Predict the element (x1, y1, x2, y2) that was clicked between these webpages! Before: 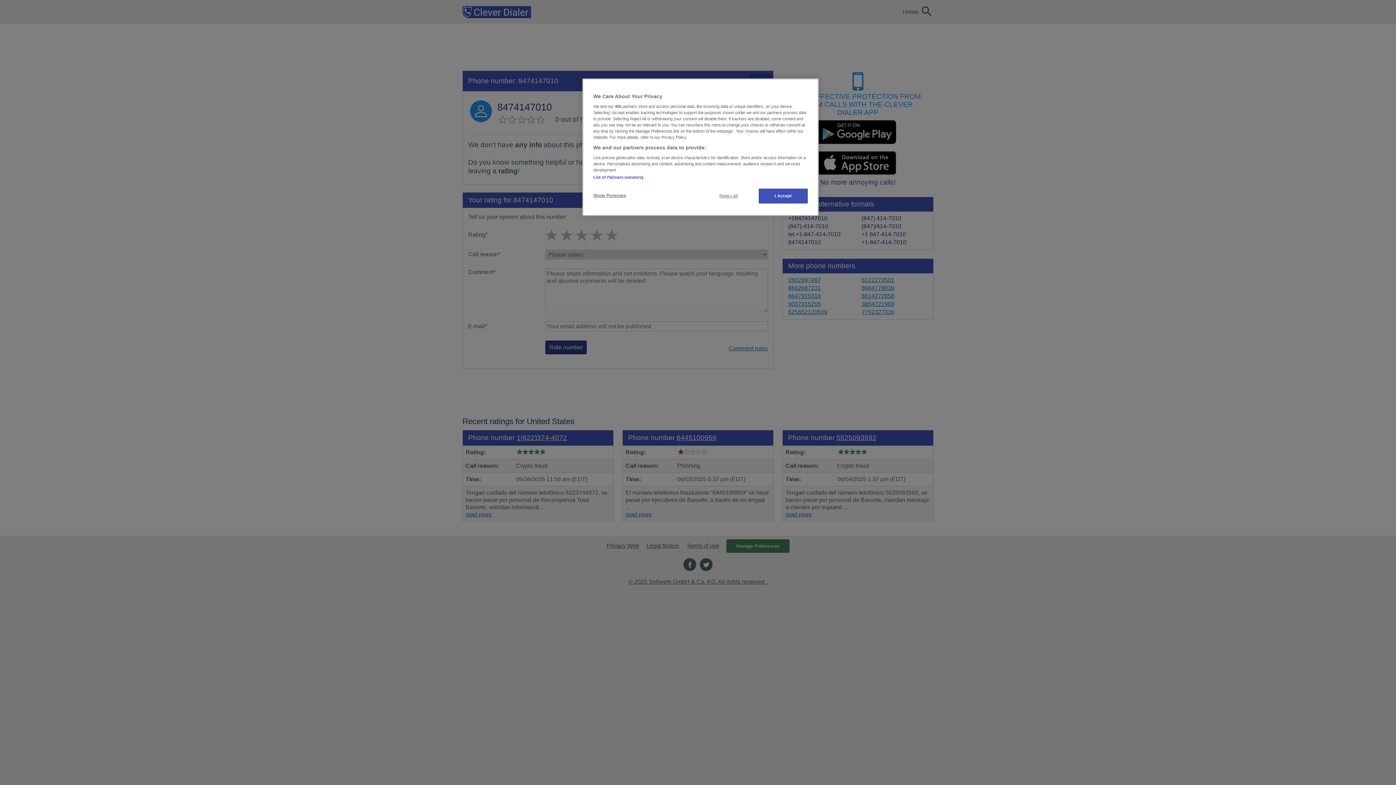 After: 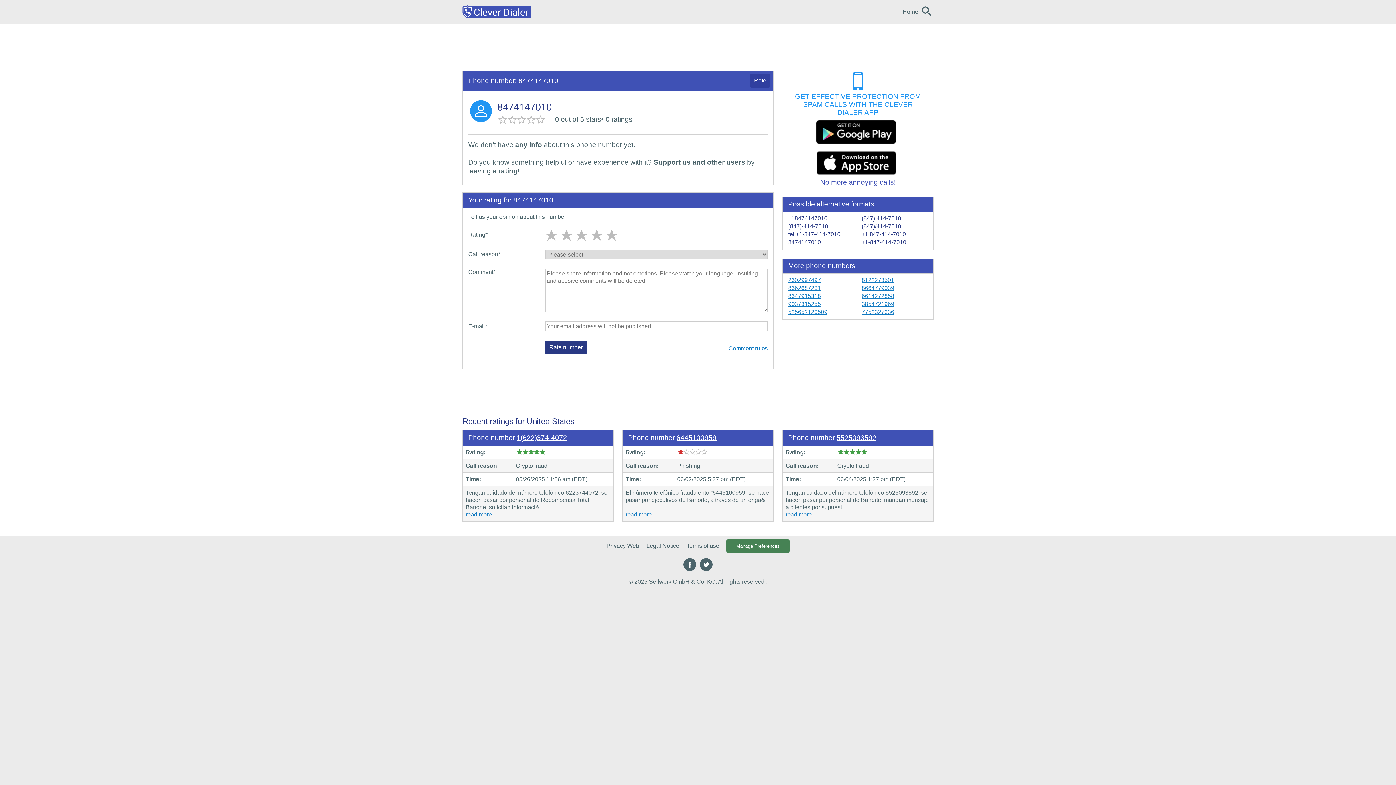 Action: bbox: (704, 193, 753, 199) label: Reject All